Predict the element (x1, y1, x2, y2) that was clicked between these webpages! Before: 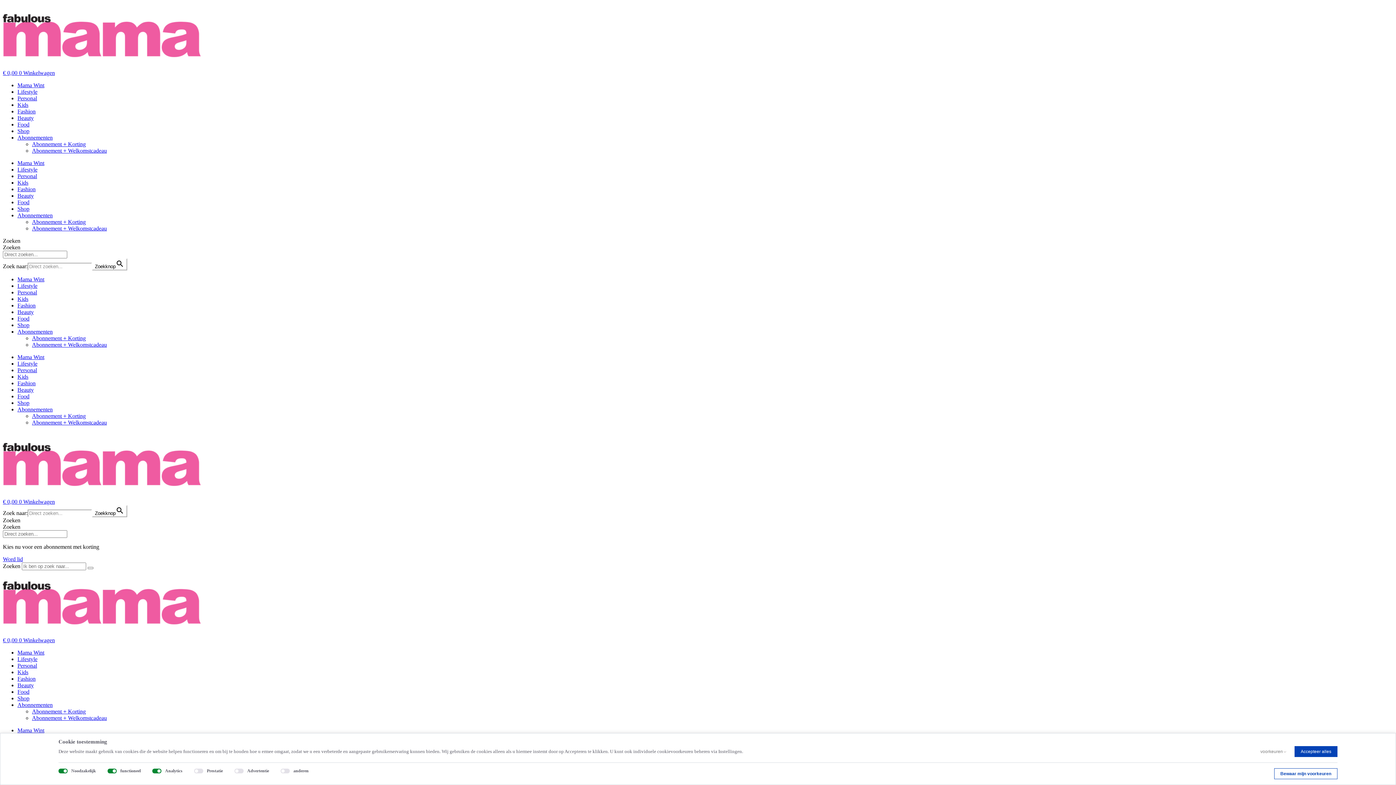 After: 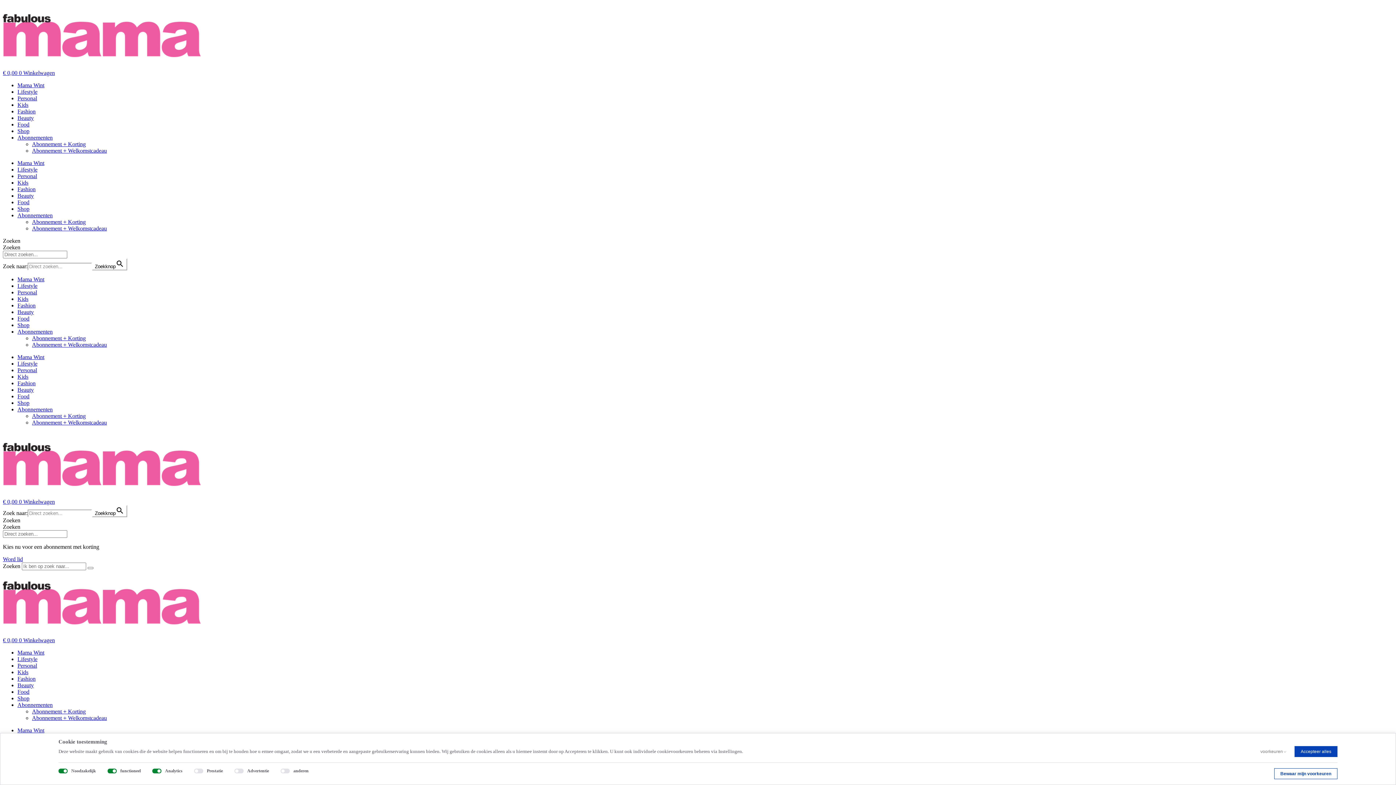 Action: label: Beauty bbox: (17, 682, 33, 688)